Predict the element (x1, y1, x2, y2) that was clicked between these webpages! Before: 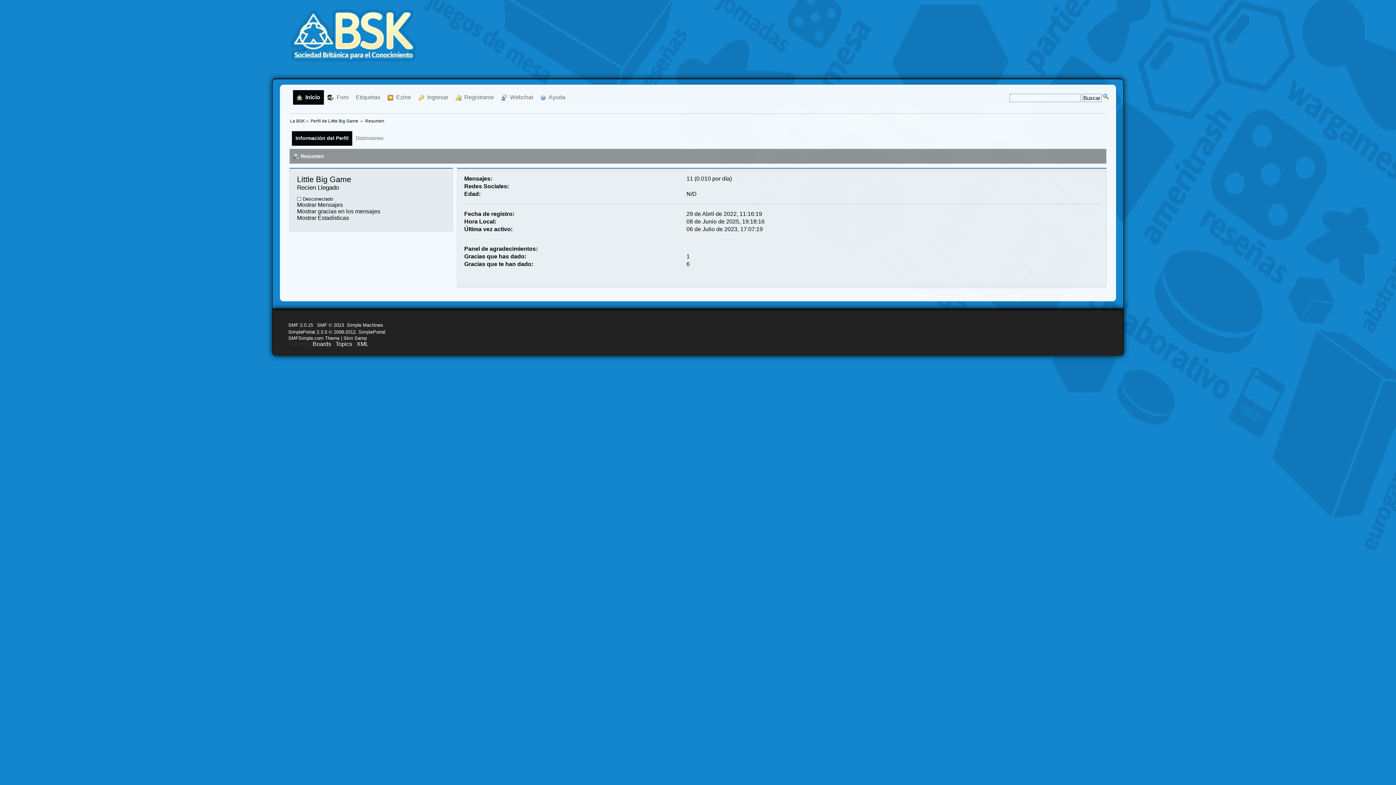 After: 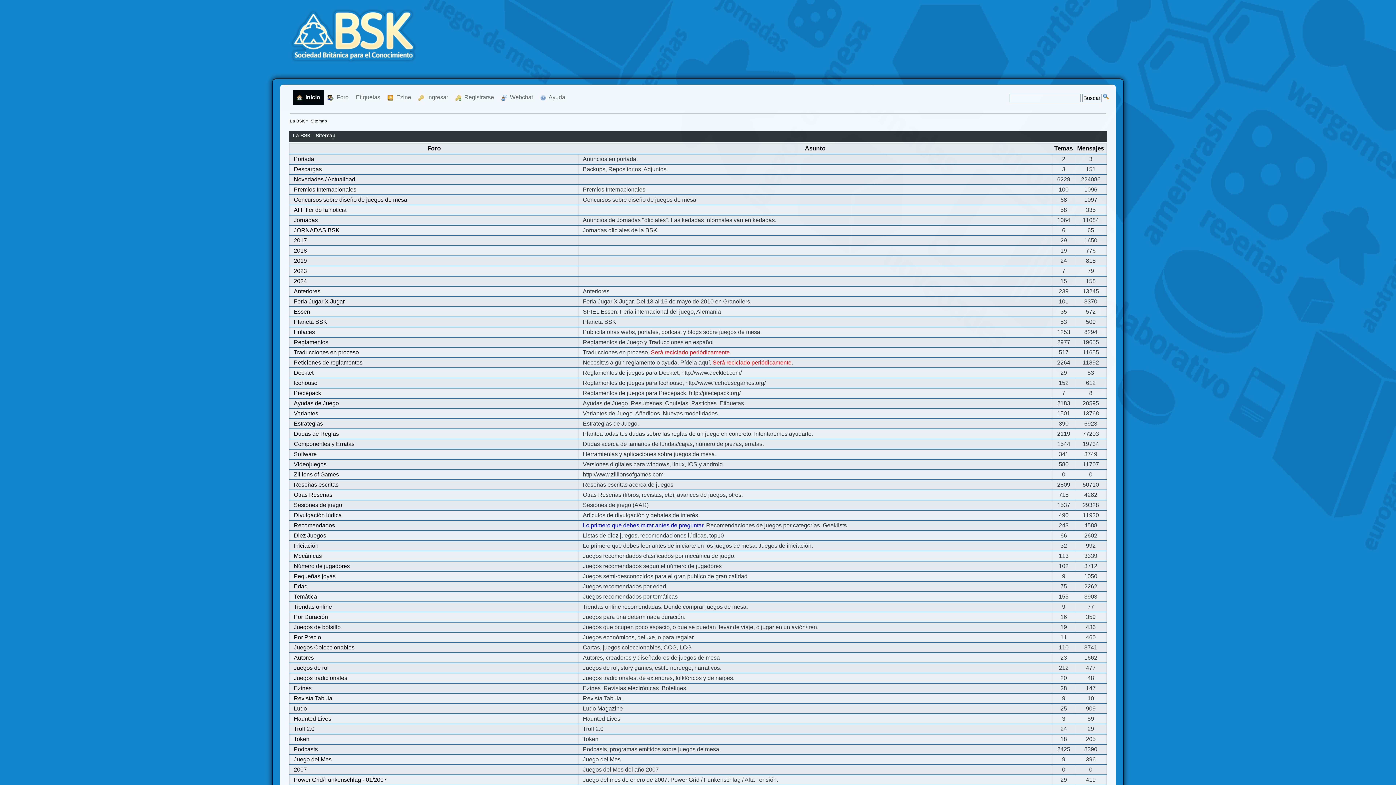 Action: bbox: (312, 340, 331, 347) label: Boards